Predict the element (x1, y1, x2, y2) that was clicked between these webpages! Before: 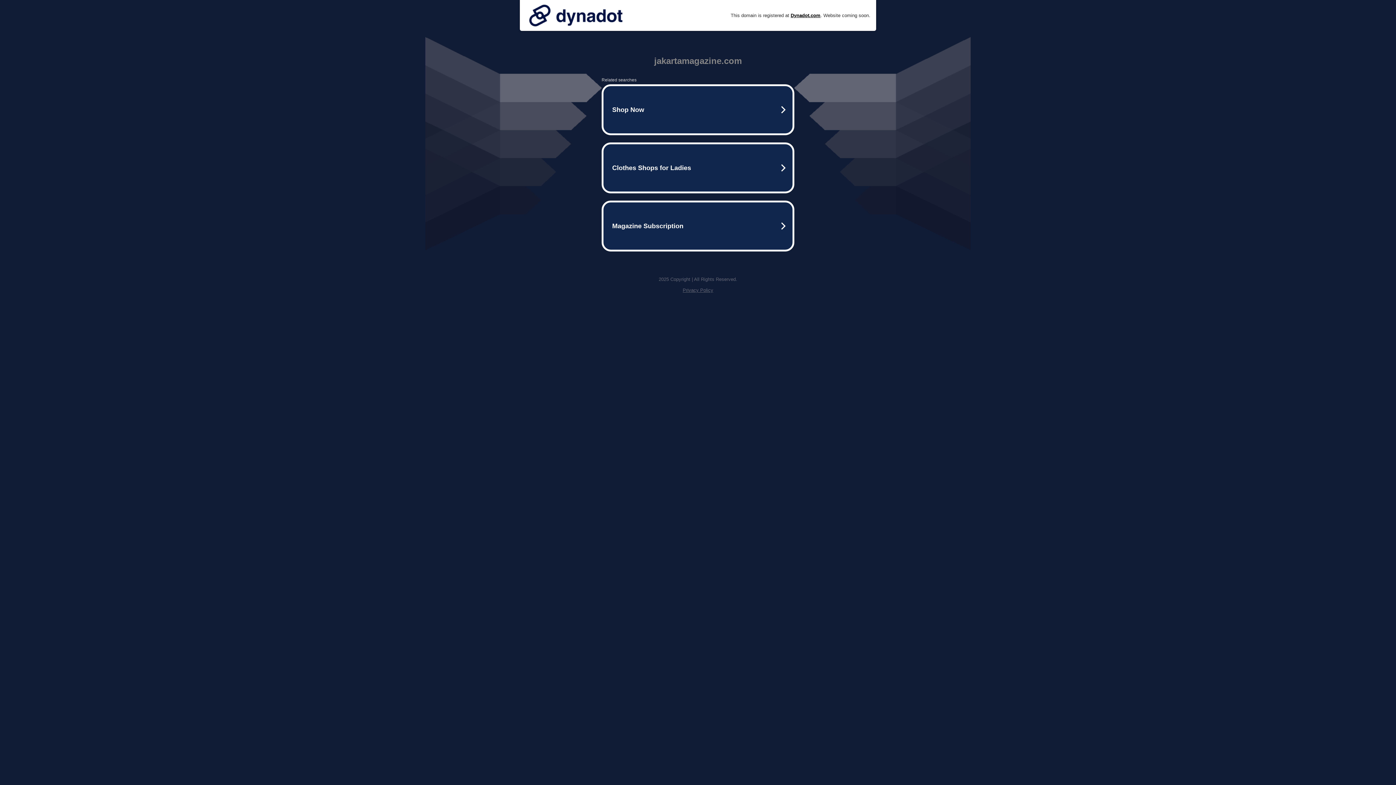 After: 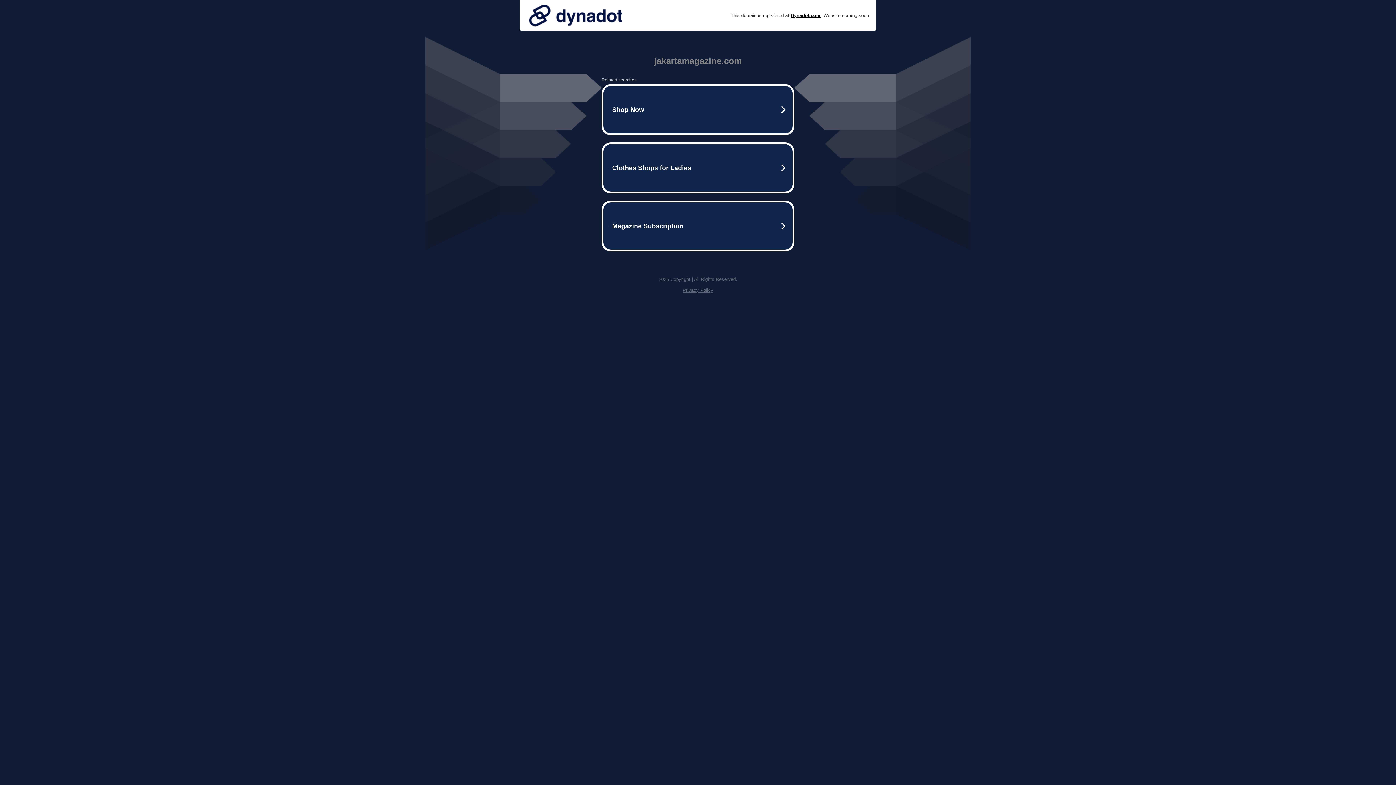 Action: bbox: (682, 287, 713, 293) label: Privacy Policy